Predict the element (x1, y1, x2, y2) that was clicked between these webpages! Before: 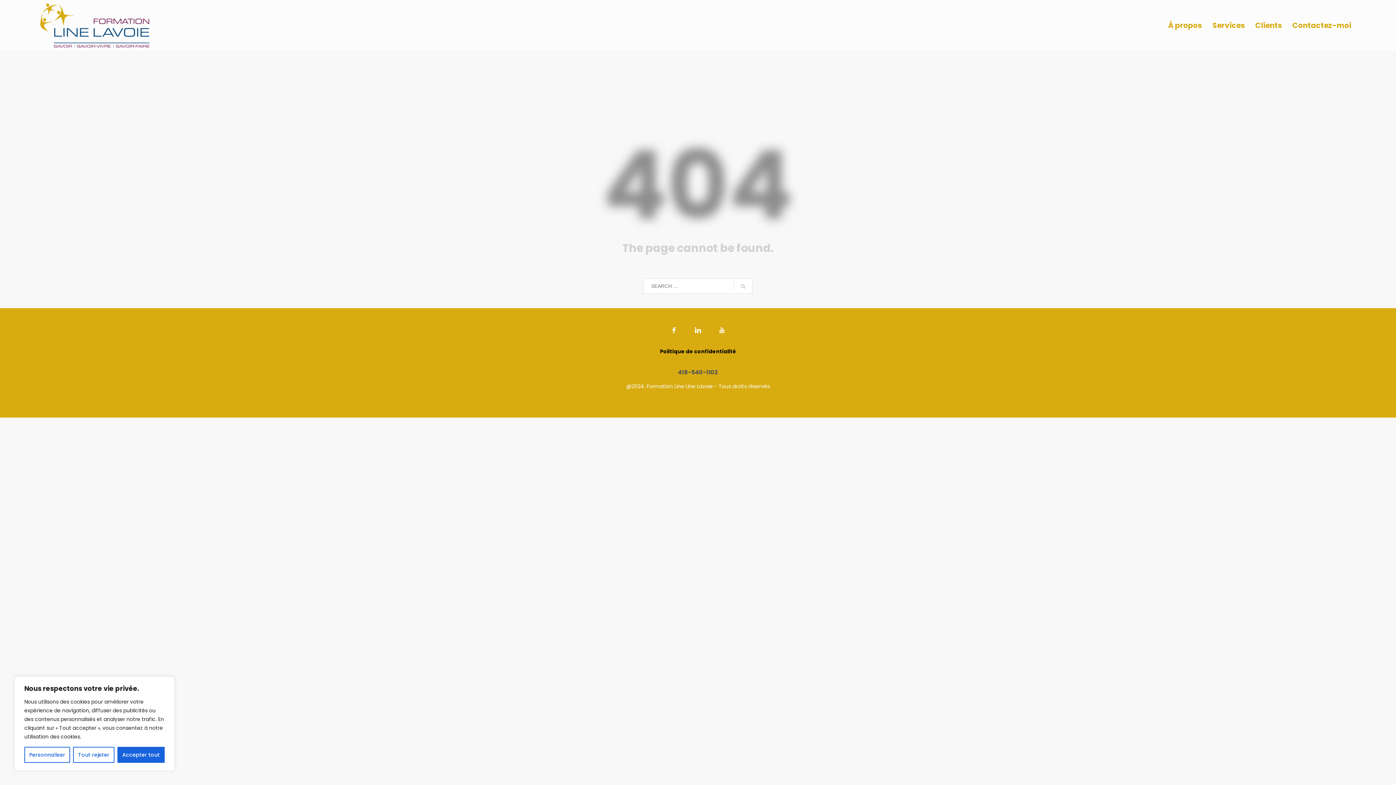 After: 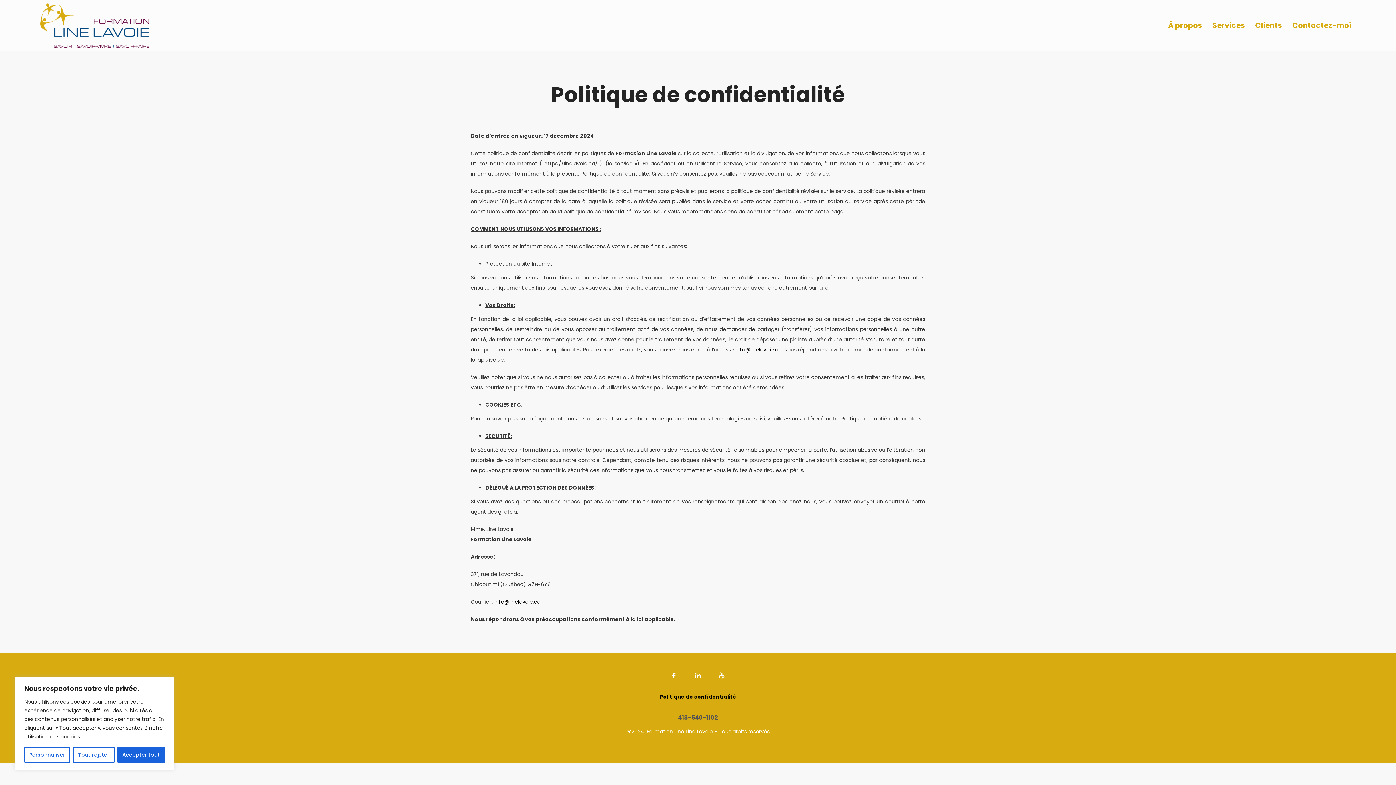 Action: label: Politique de confidentialité bbox: (660, 348, 736, 355)